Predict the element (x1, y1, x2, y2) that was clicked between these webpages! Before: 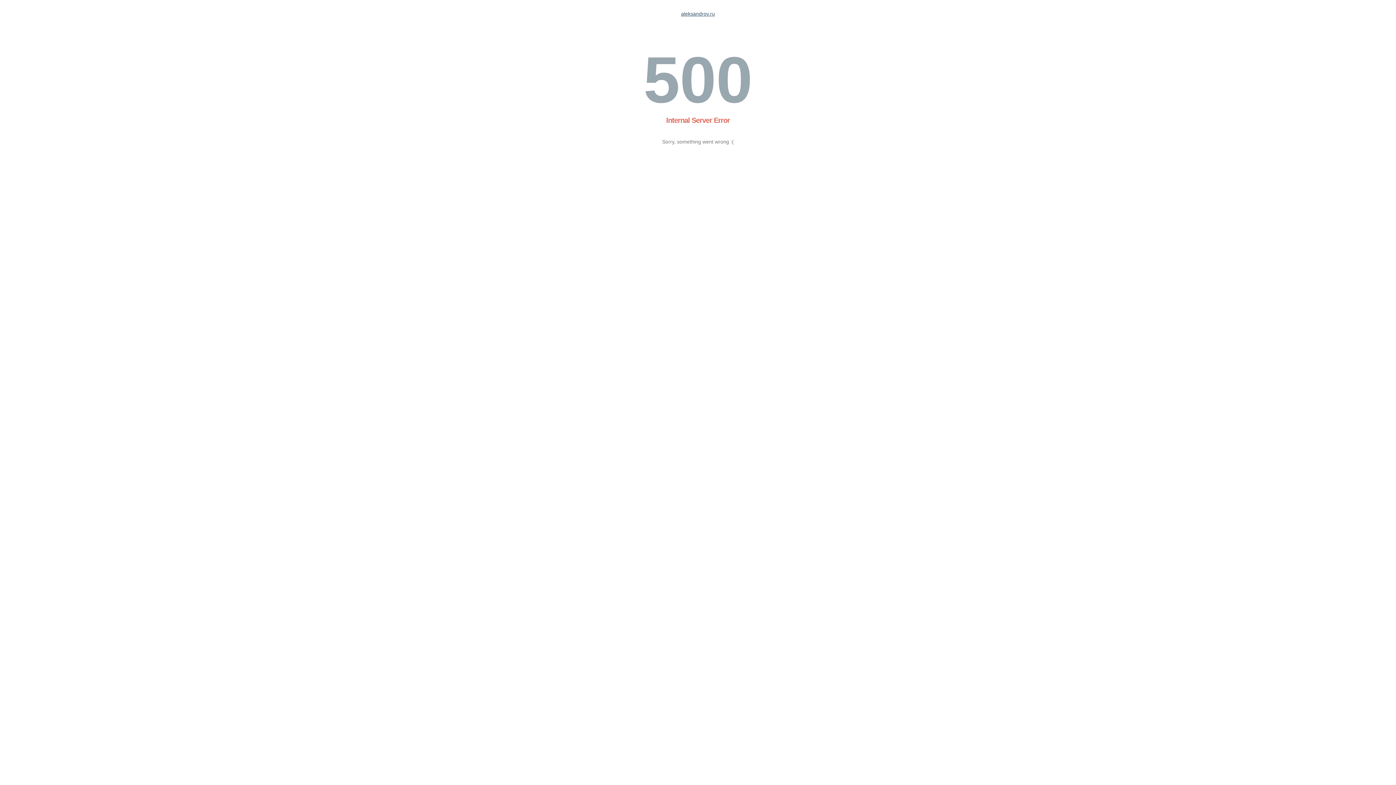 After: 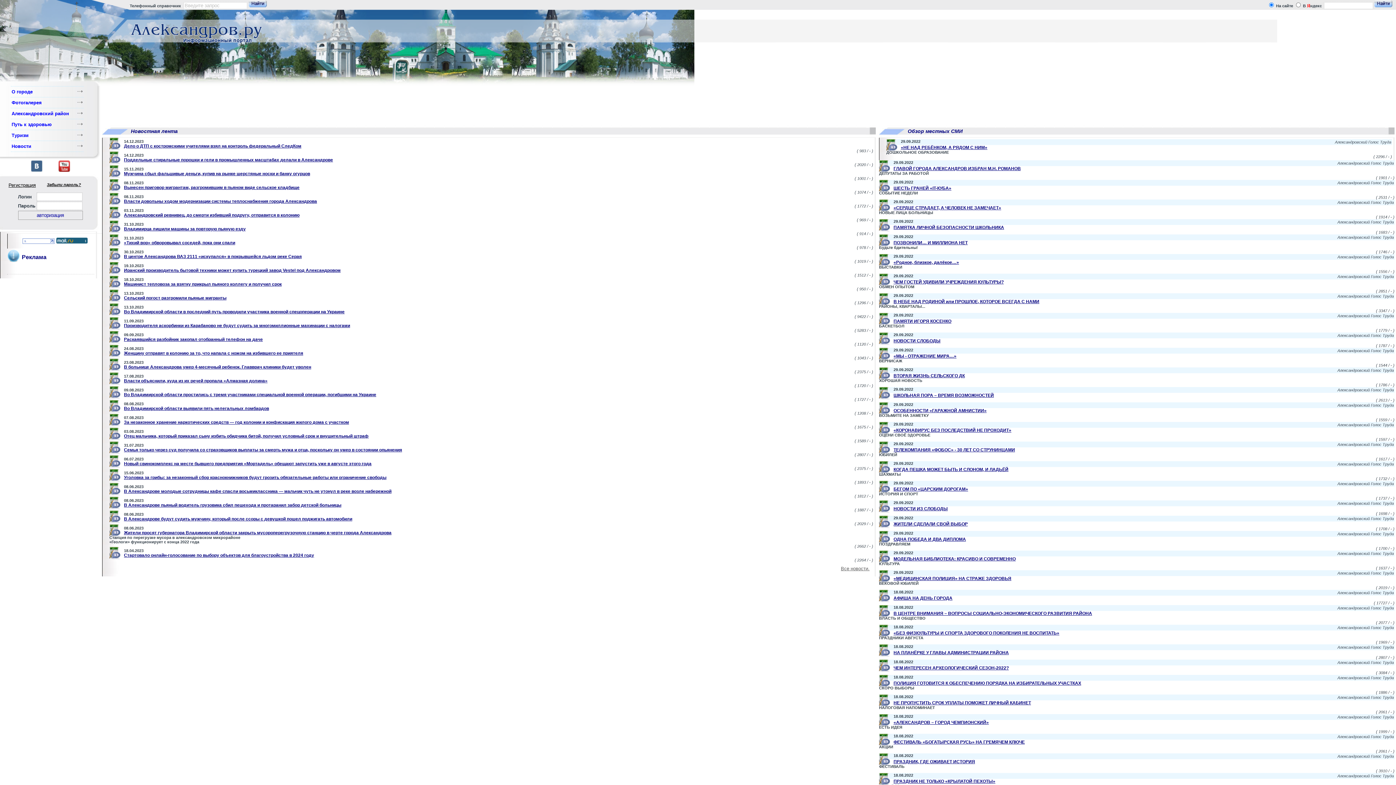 Action: bbox: (681, 10, 715, 16) label: aleksandrov.ru